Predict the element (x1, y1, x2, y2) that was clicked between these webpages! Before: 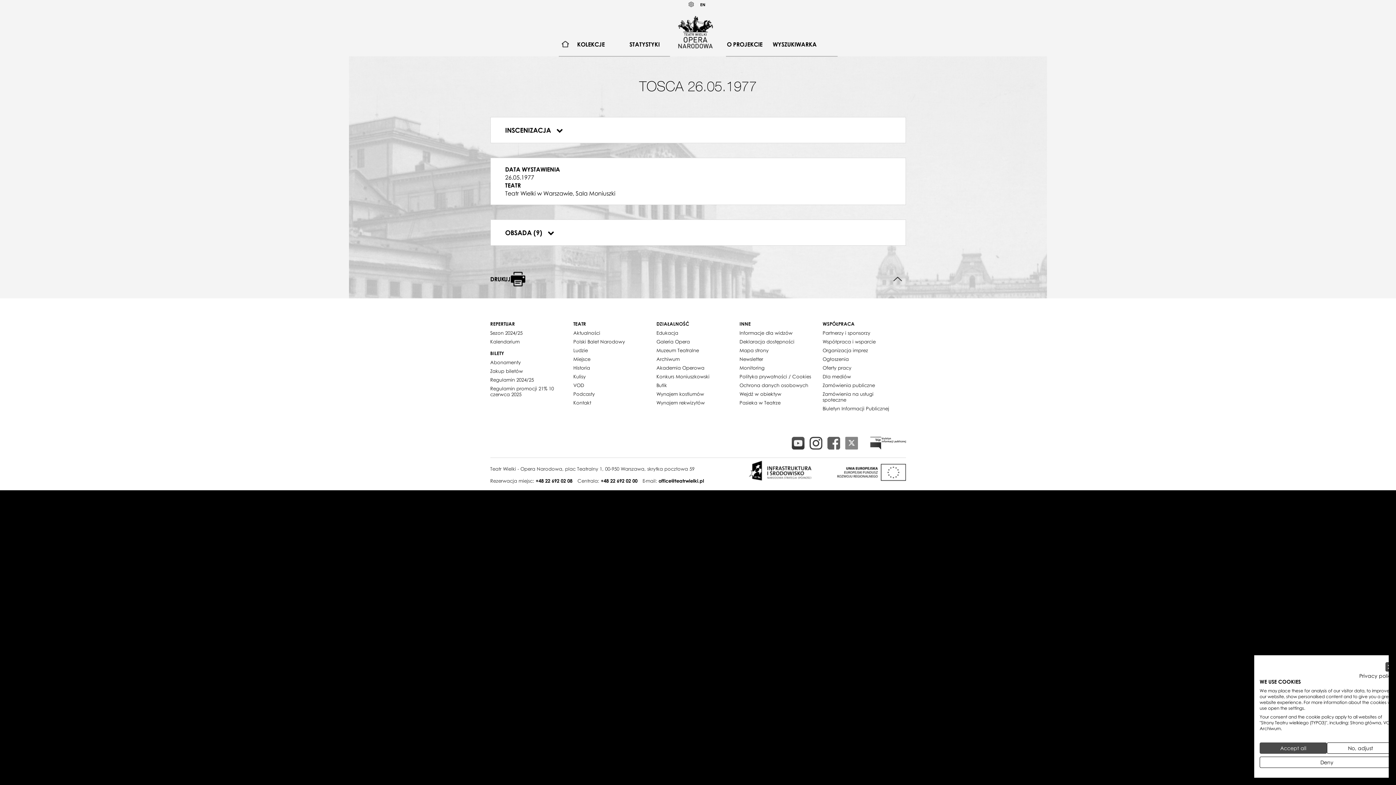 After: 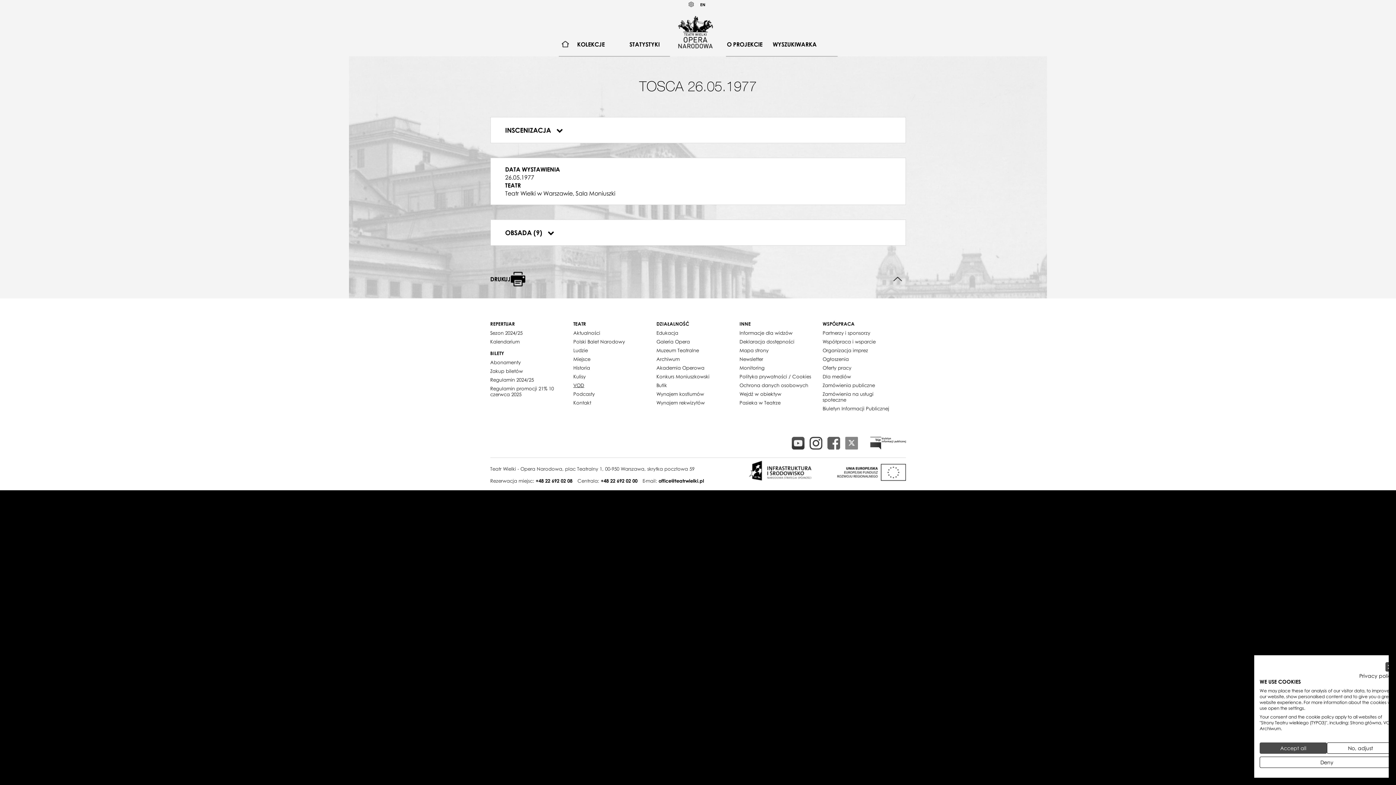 Action: bbox: (573, 381, 584, 389) label: VOD